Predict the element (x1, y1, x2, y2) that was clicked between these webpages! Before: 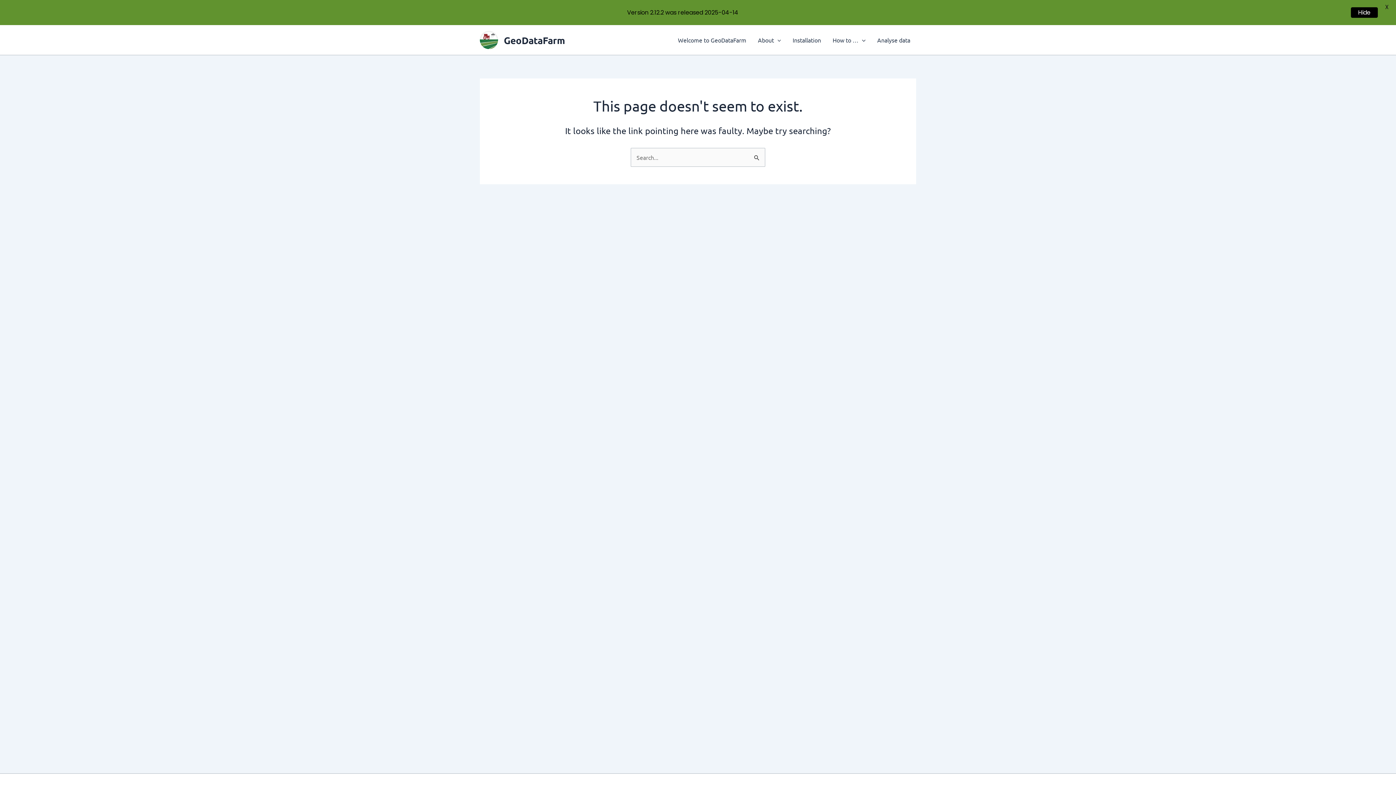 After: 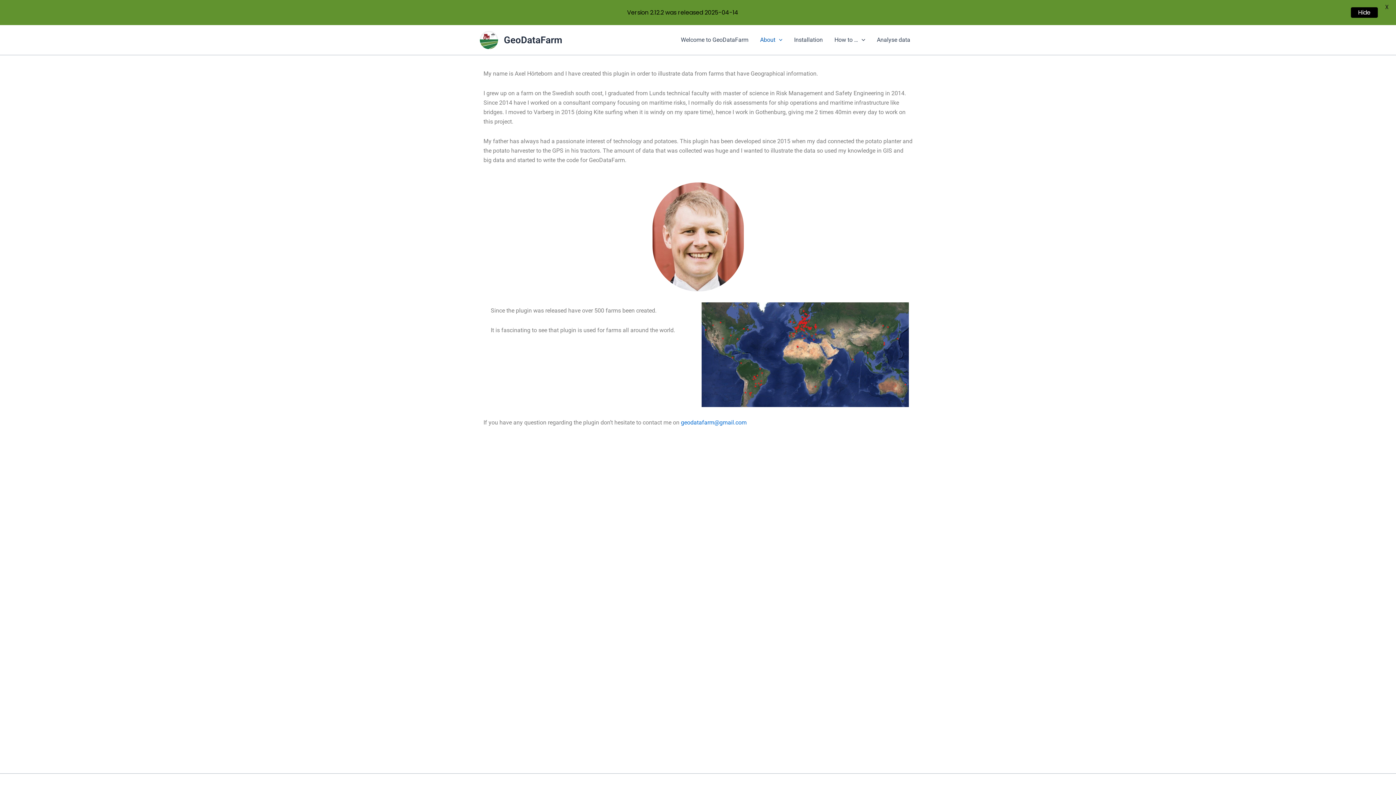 Action: bbox: (752, 25, 787, 54) label: About